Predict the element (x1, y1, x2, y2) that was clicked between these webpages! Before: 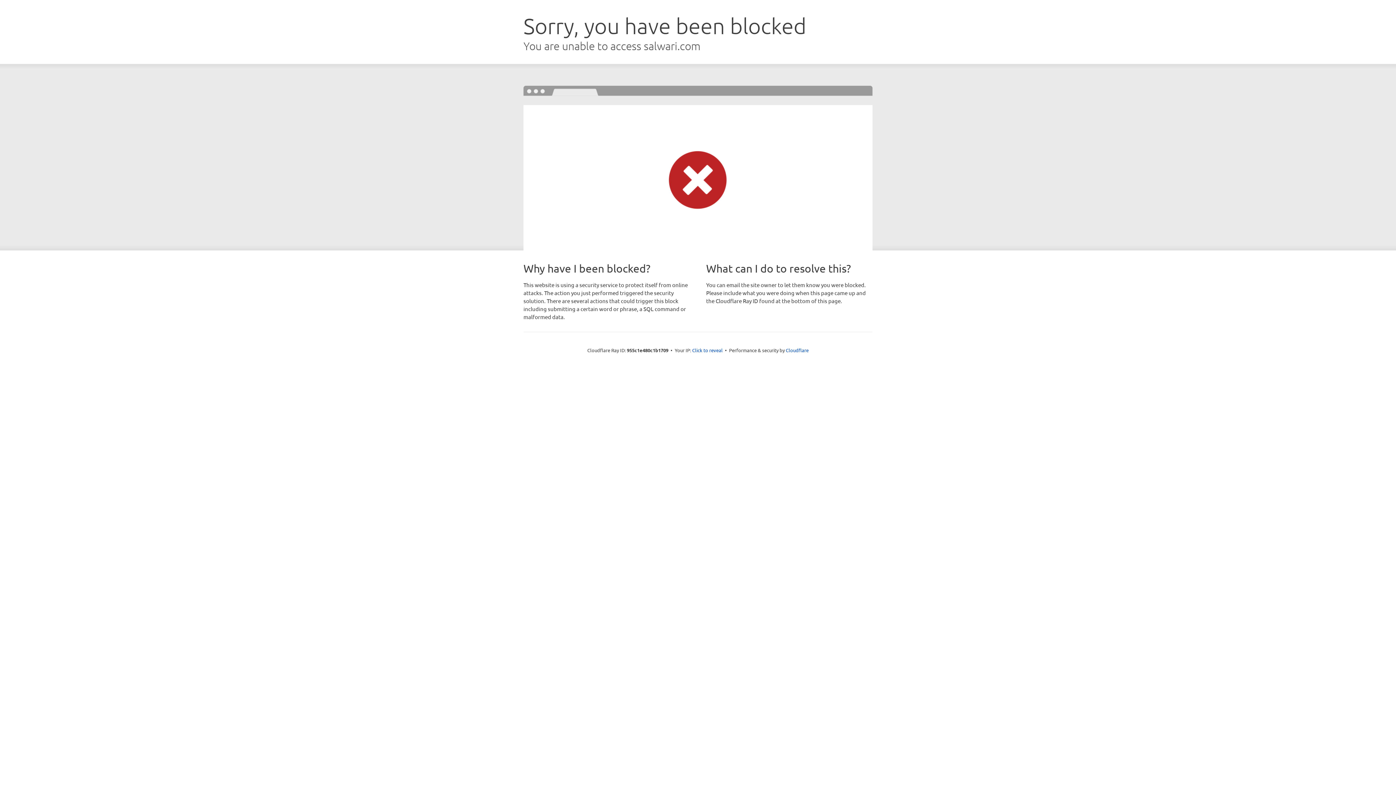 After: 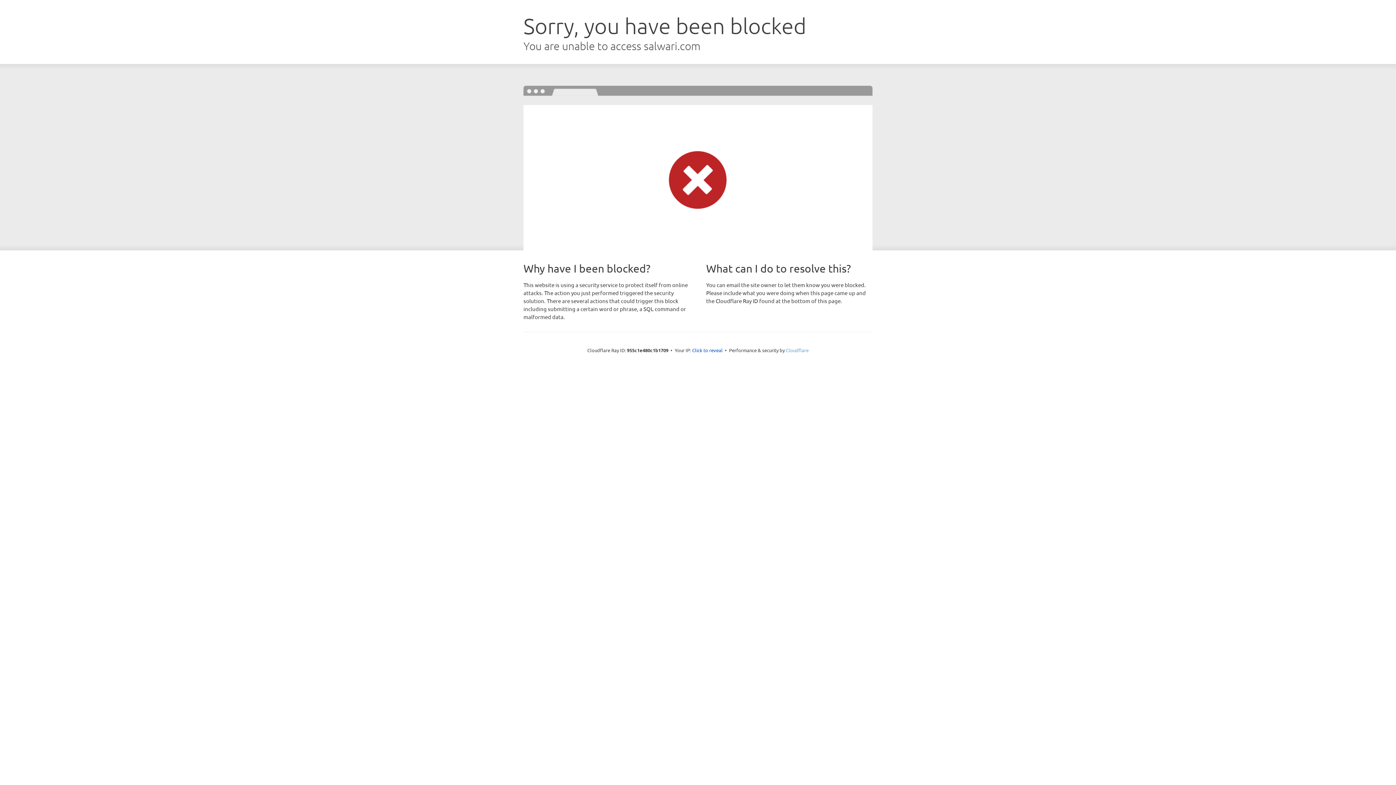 Action: bbox: (786, 347, 808, 353) label: Cloudflare